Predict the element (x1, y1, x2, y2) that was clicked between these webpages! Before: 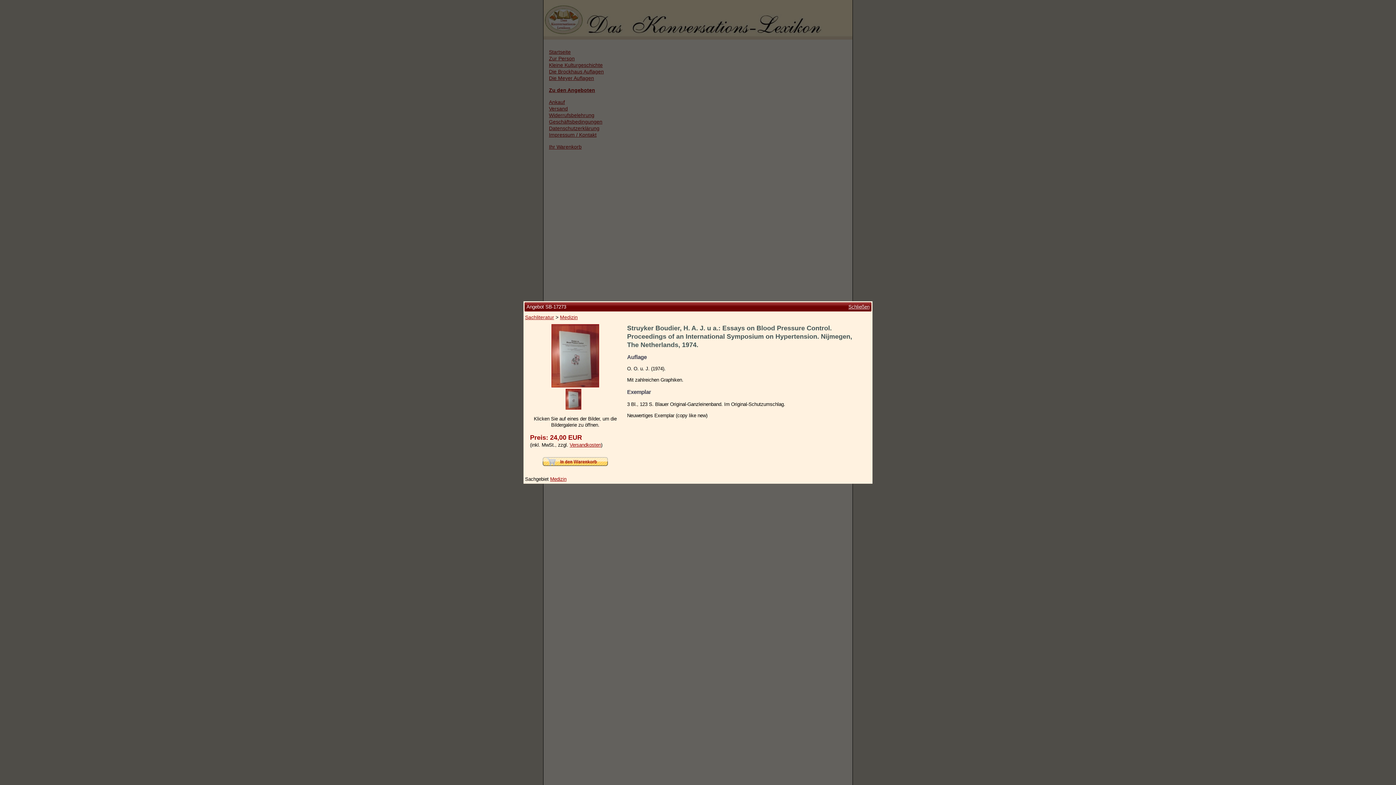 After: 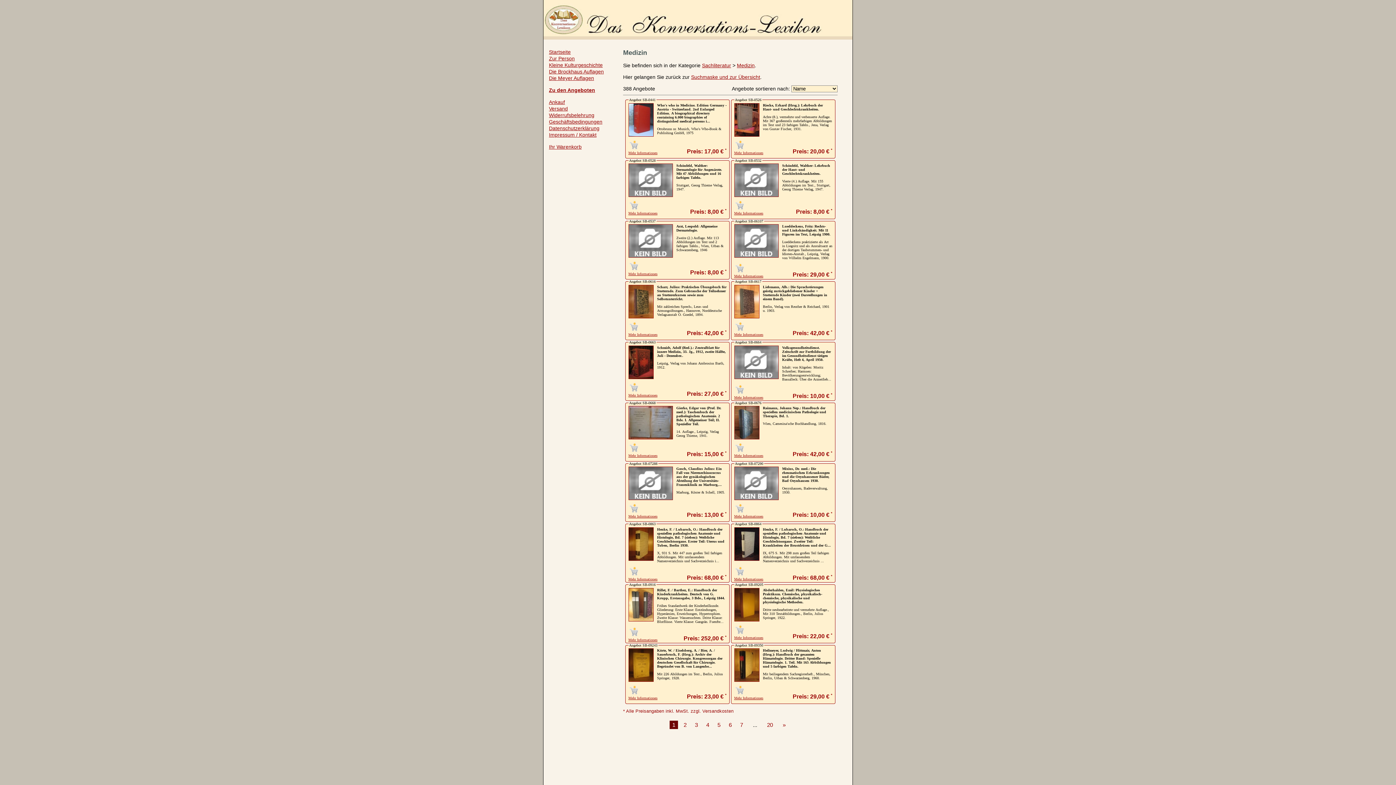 Action: label: Medizin bbox: (550, 476, 566, 482)